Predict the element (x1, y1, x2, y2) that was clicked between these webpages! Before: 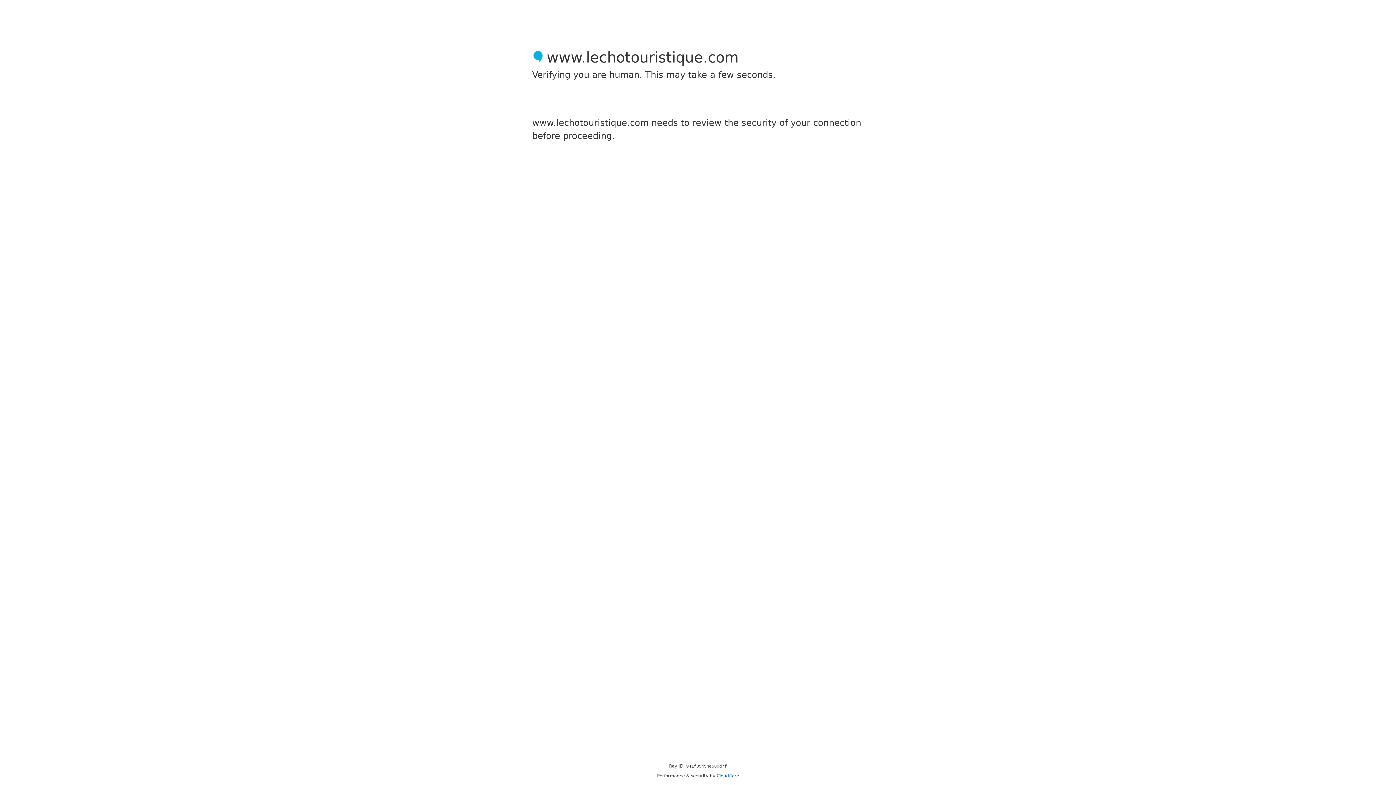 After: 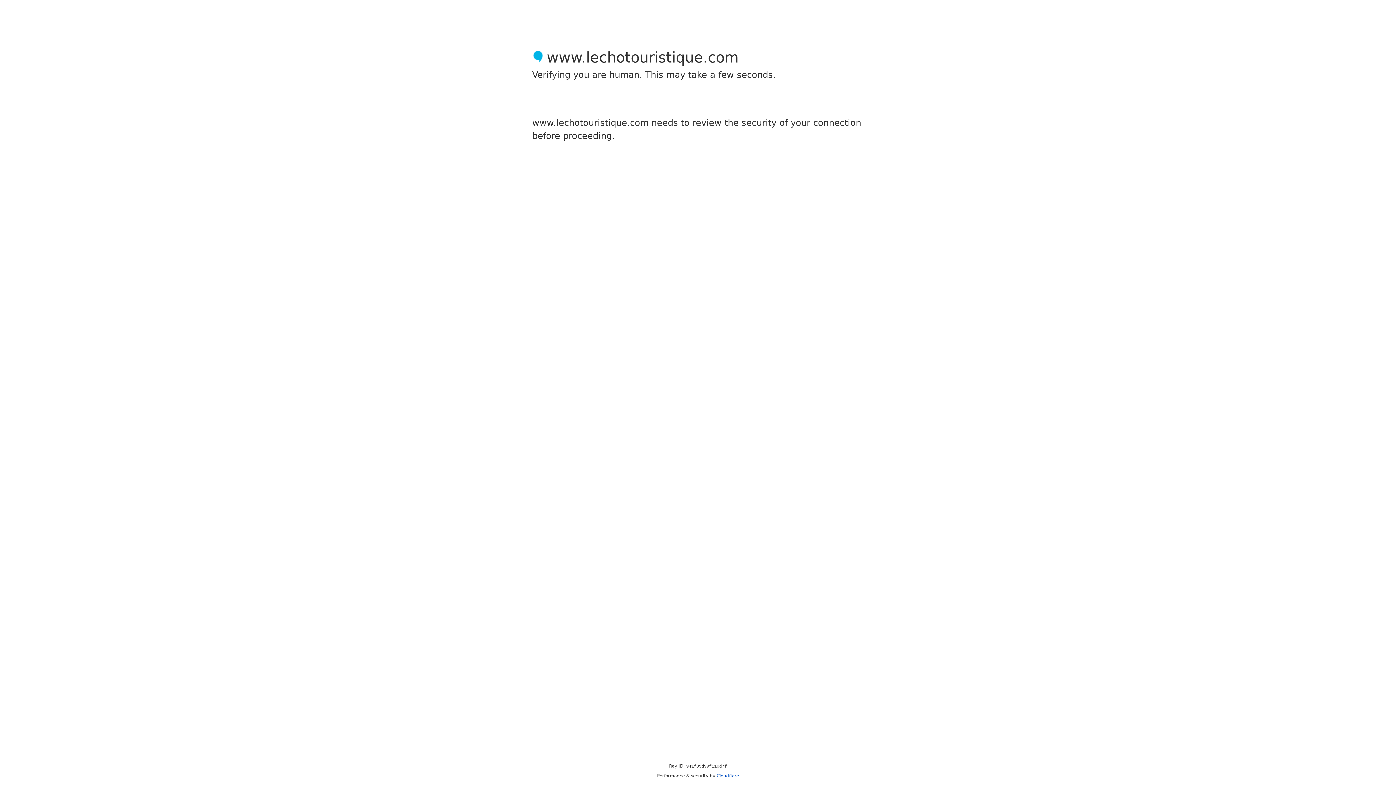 Action: label: Cloudflare bbox: (716, 773, 739, 778)